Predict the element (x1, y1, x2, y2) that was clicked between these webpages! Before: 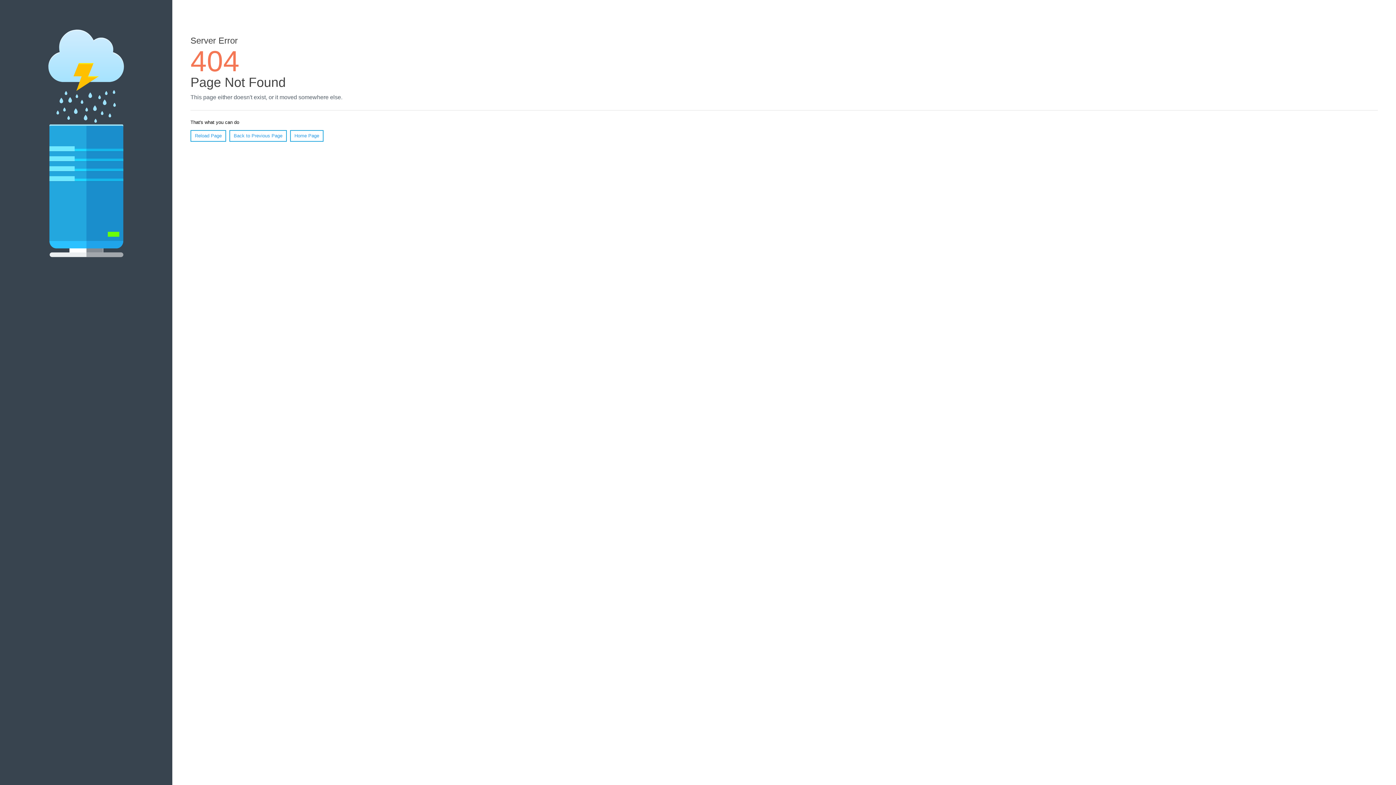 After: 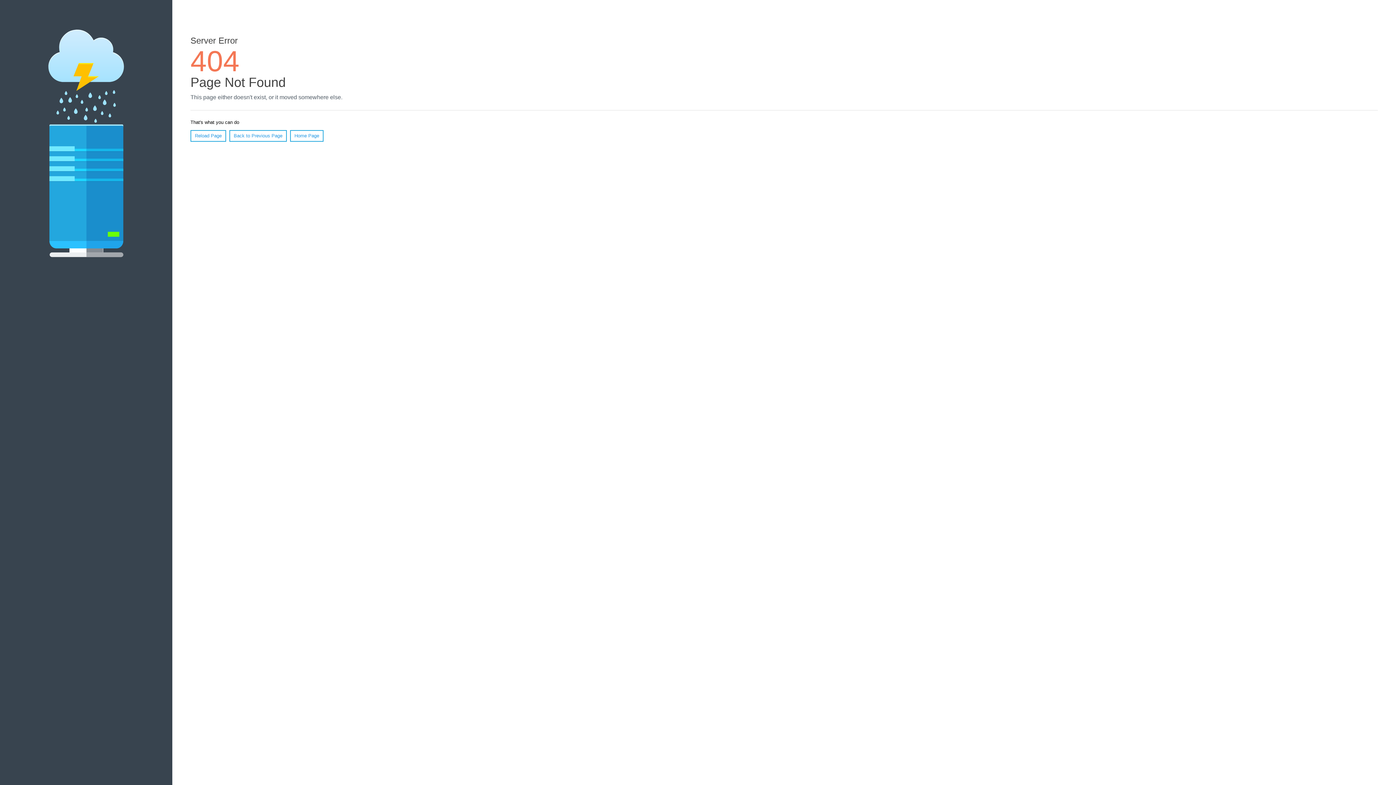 Action: bbox: (190, 130, 226, 141) label: Reload Page